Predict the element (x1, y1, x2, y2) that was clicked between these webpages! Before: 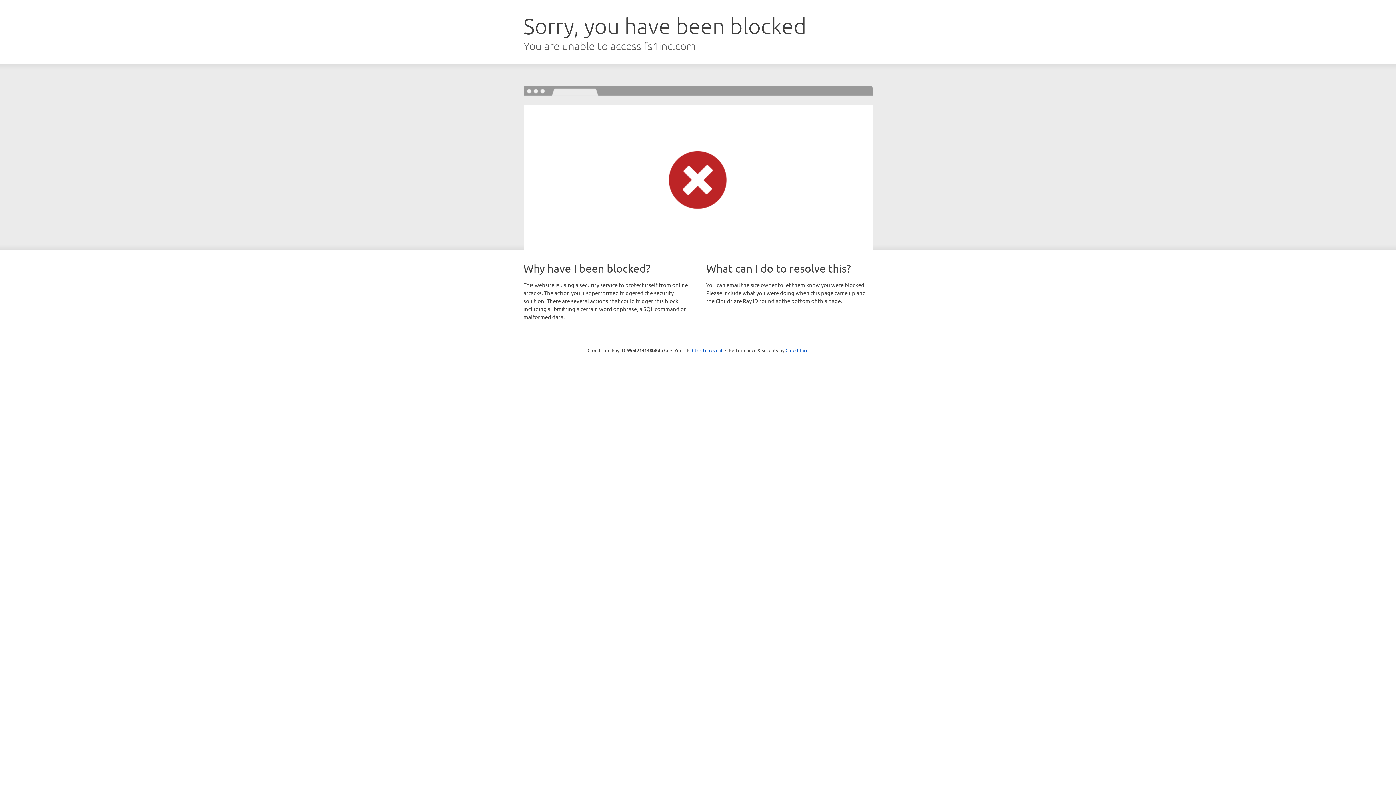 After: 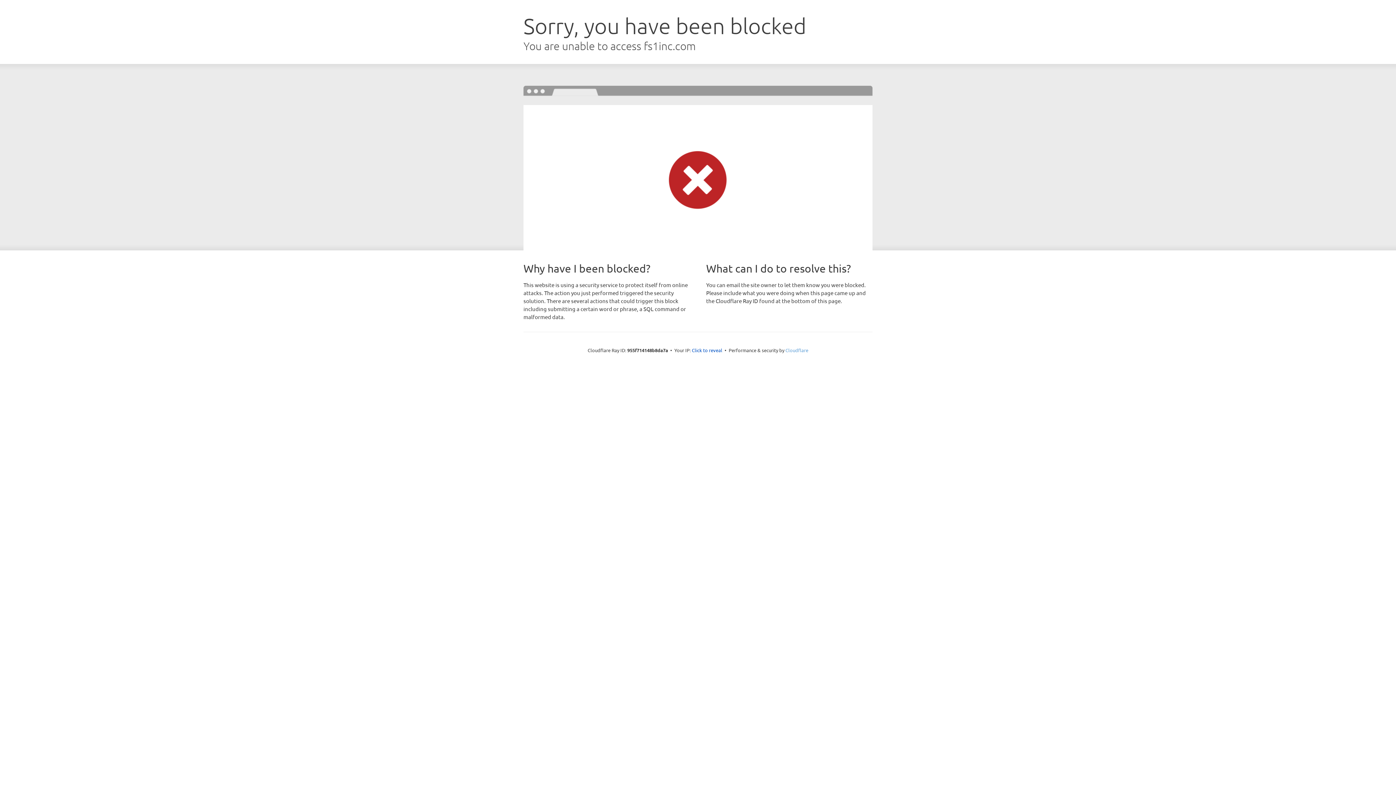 Action: label: Cloudflare bbox: (785, 347, 808, 353)